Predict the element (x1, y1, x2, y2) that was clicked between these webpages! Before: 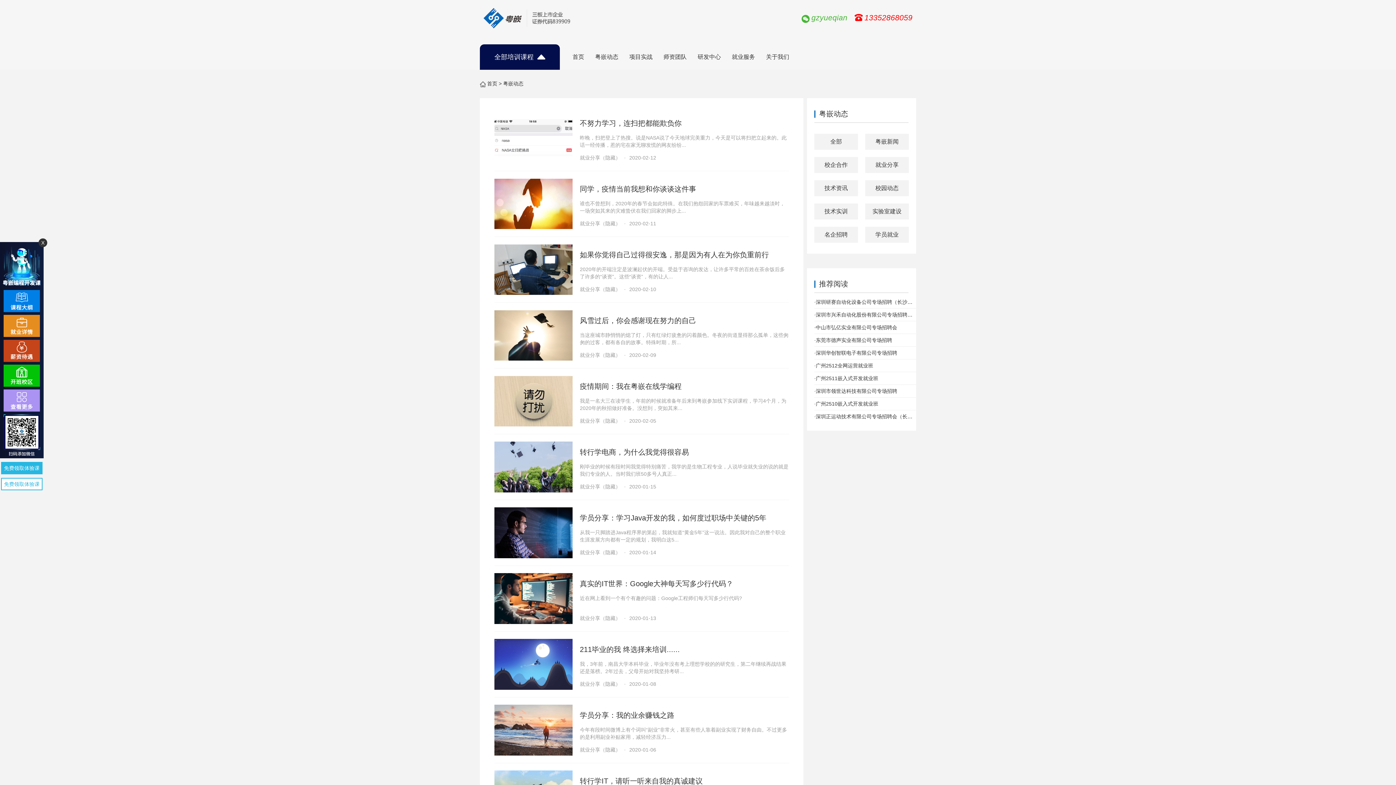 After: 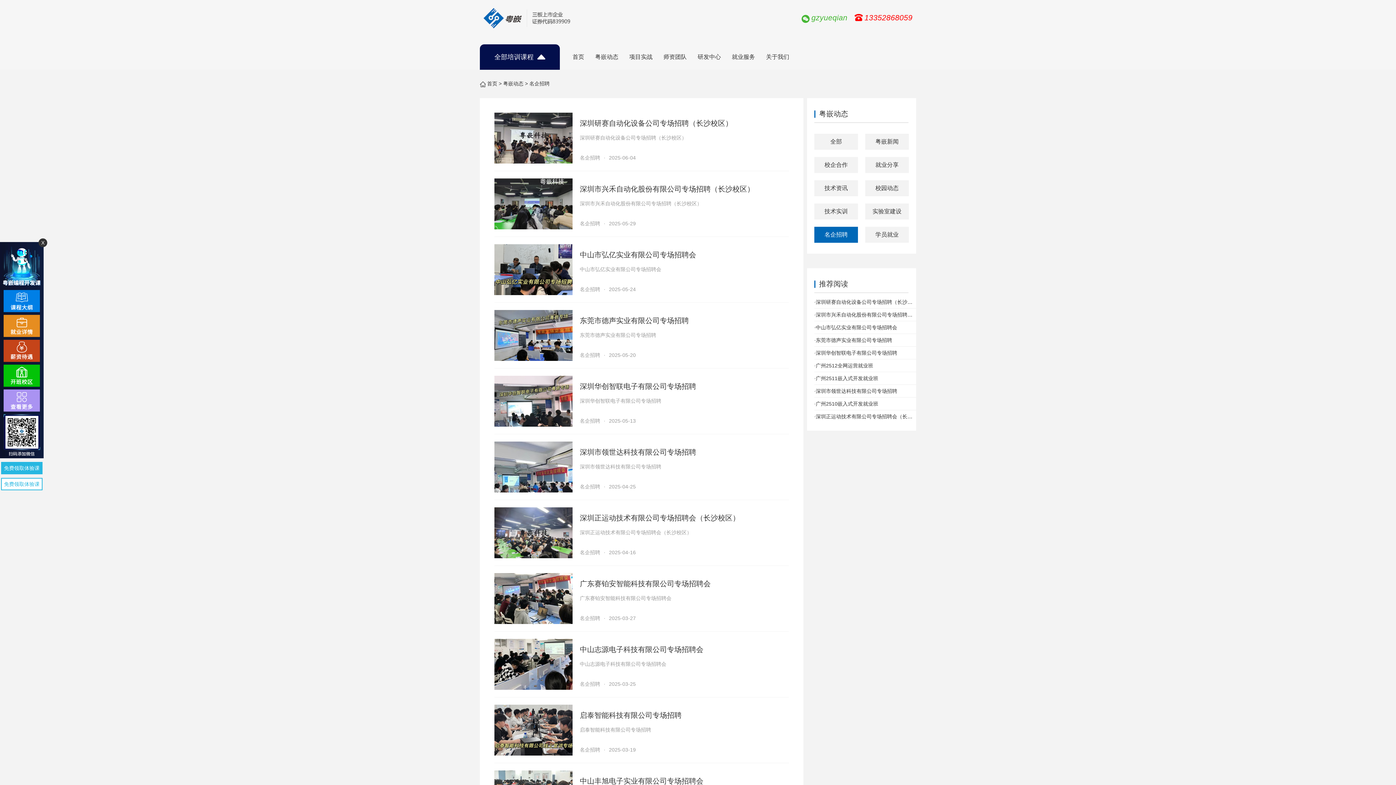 Action: label: 名企招聘 bbox: (814, 226, 858, 242)